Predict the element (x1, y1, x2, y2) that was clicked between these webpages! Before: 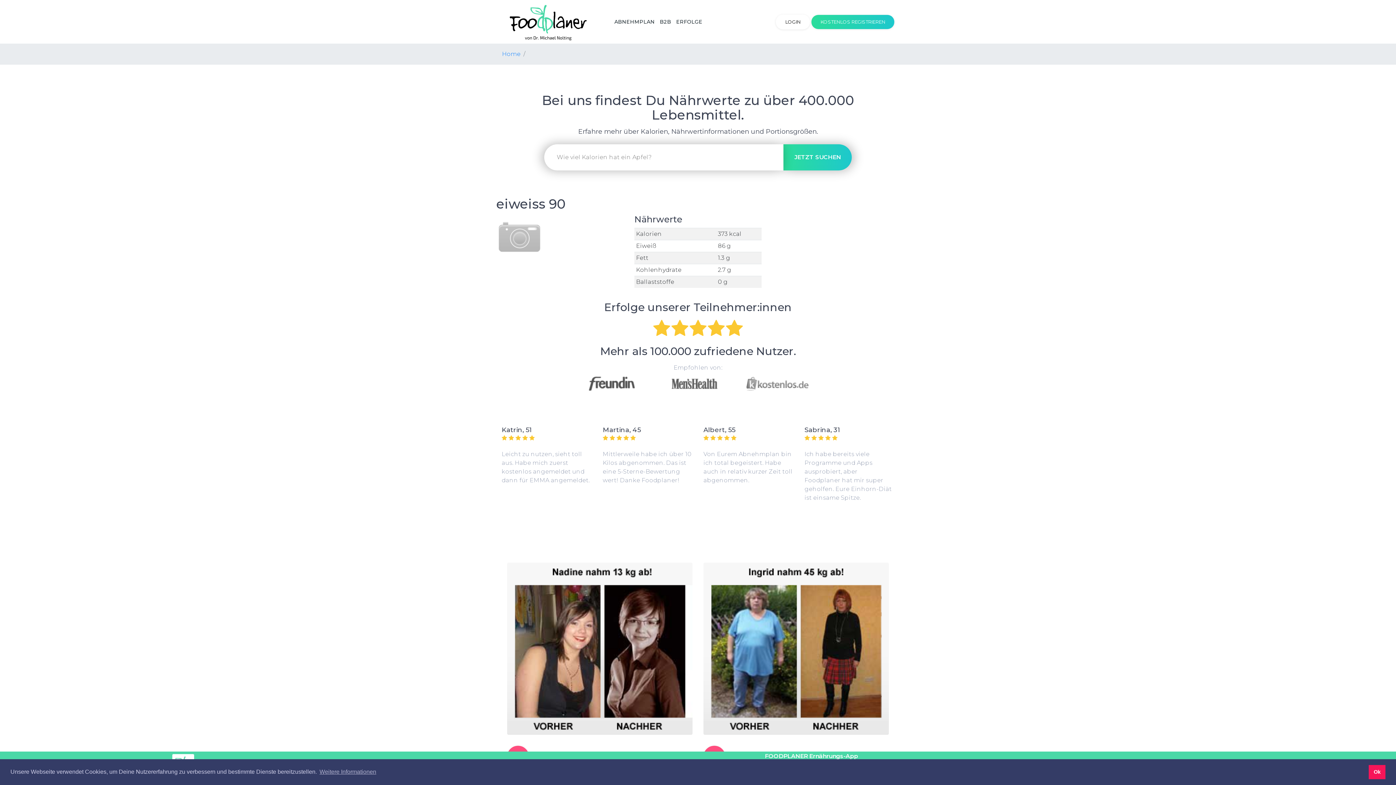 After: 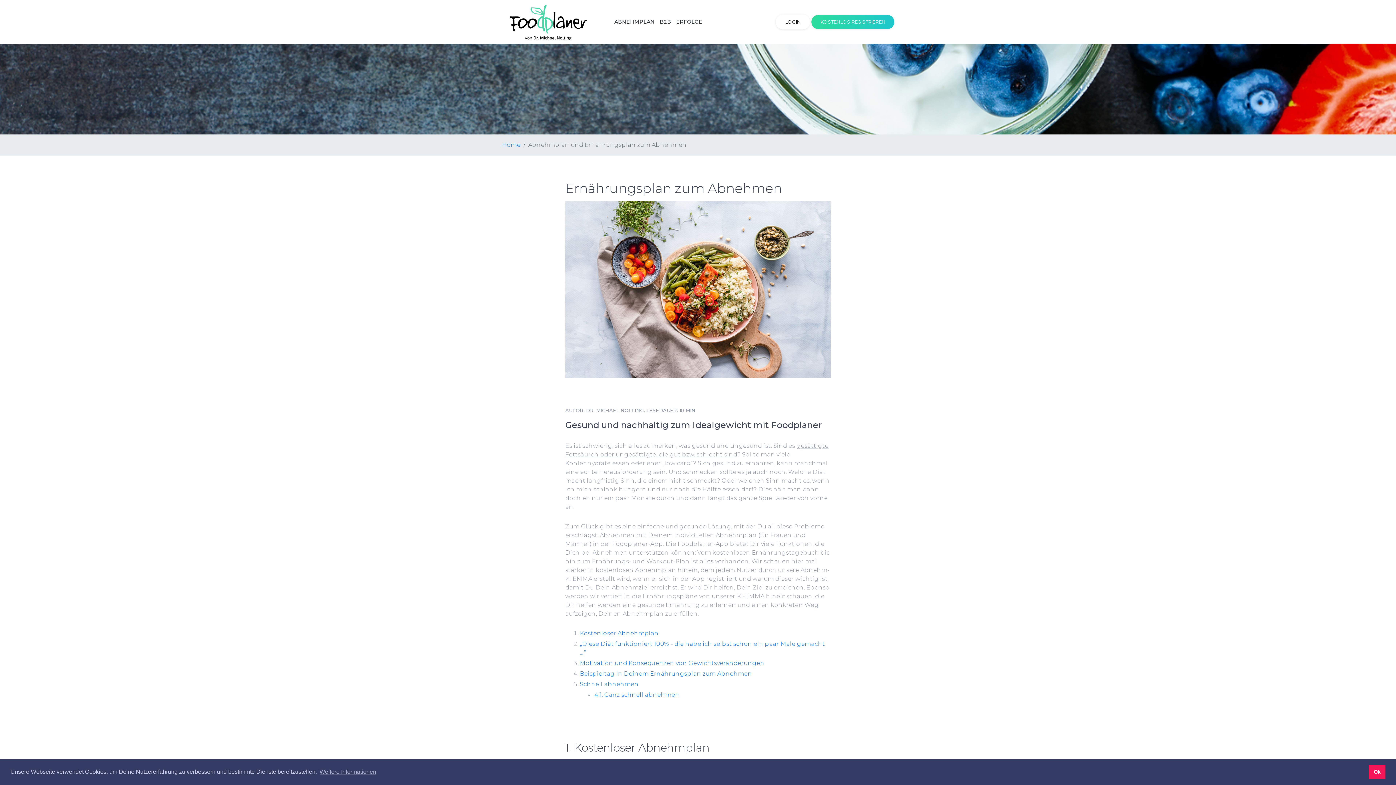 Action: label: ABNEHMPLAN bbox: (612, 9, 657, 34)